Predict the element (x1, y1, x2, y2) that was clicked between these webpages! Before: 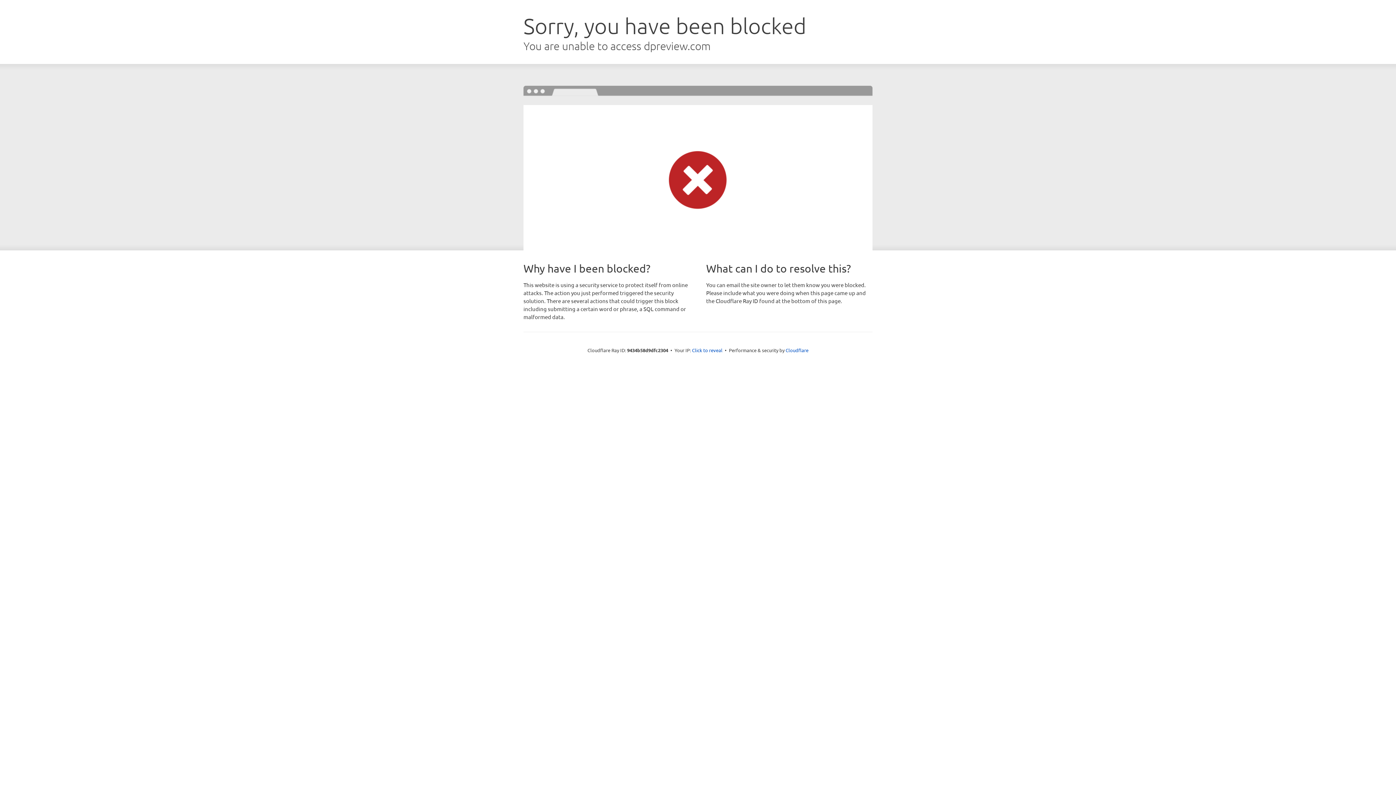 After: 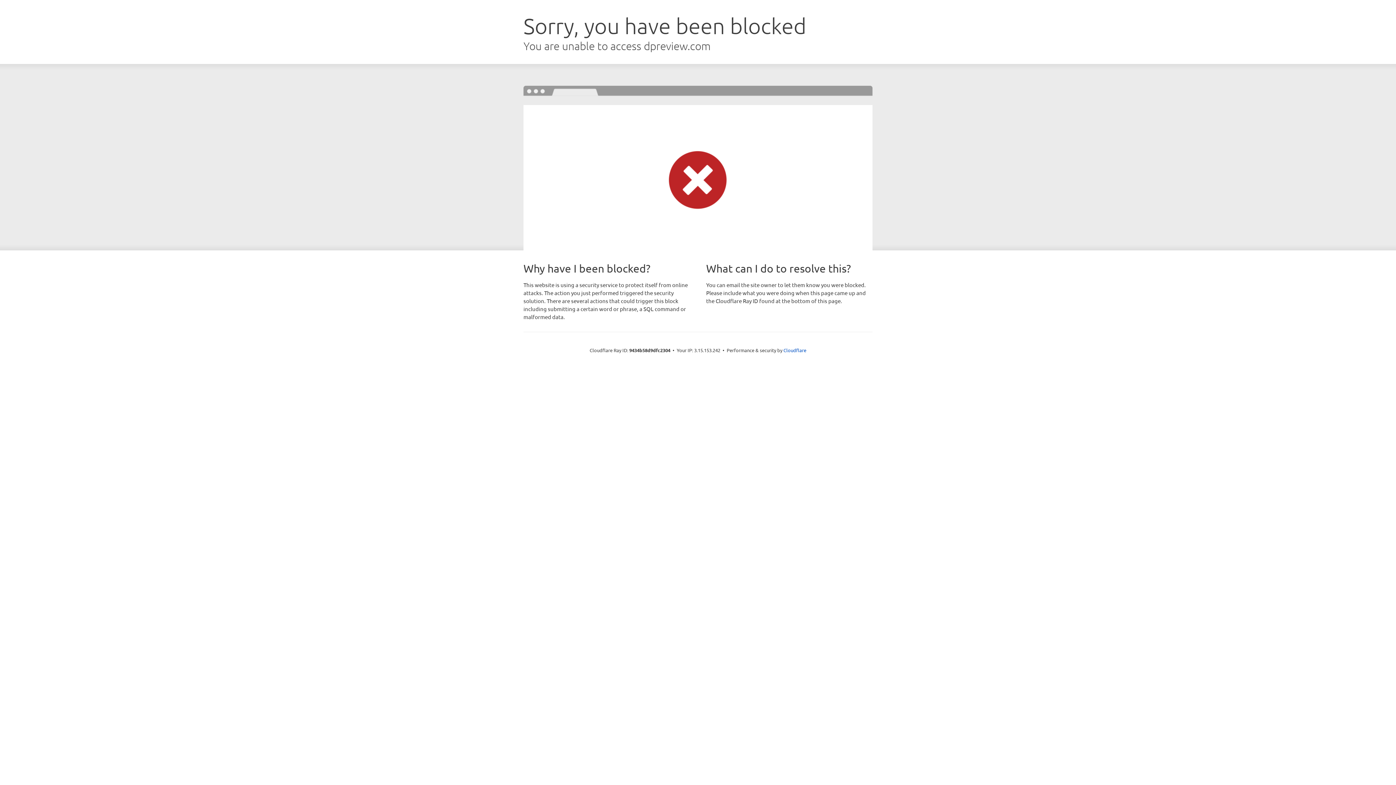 Action: bbox: (692, 346, 722, 353) label: Click to reveal